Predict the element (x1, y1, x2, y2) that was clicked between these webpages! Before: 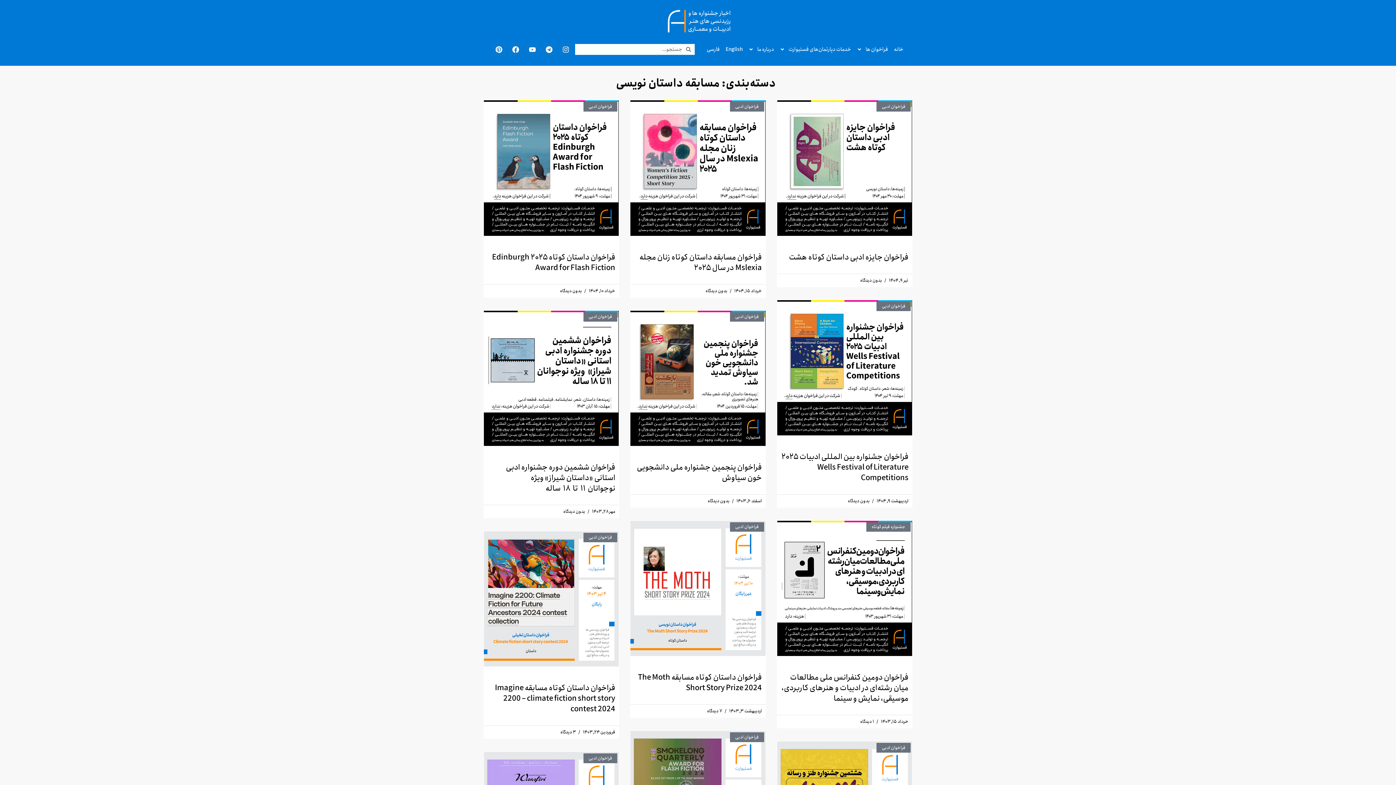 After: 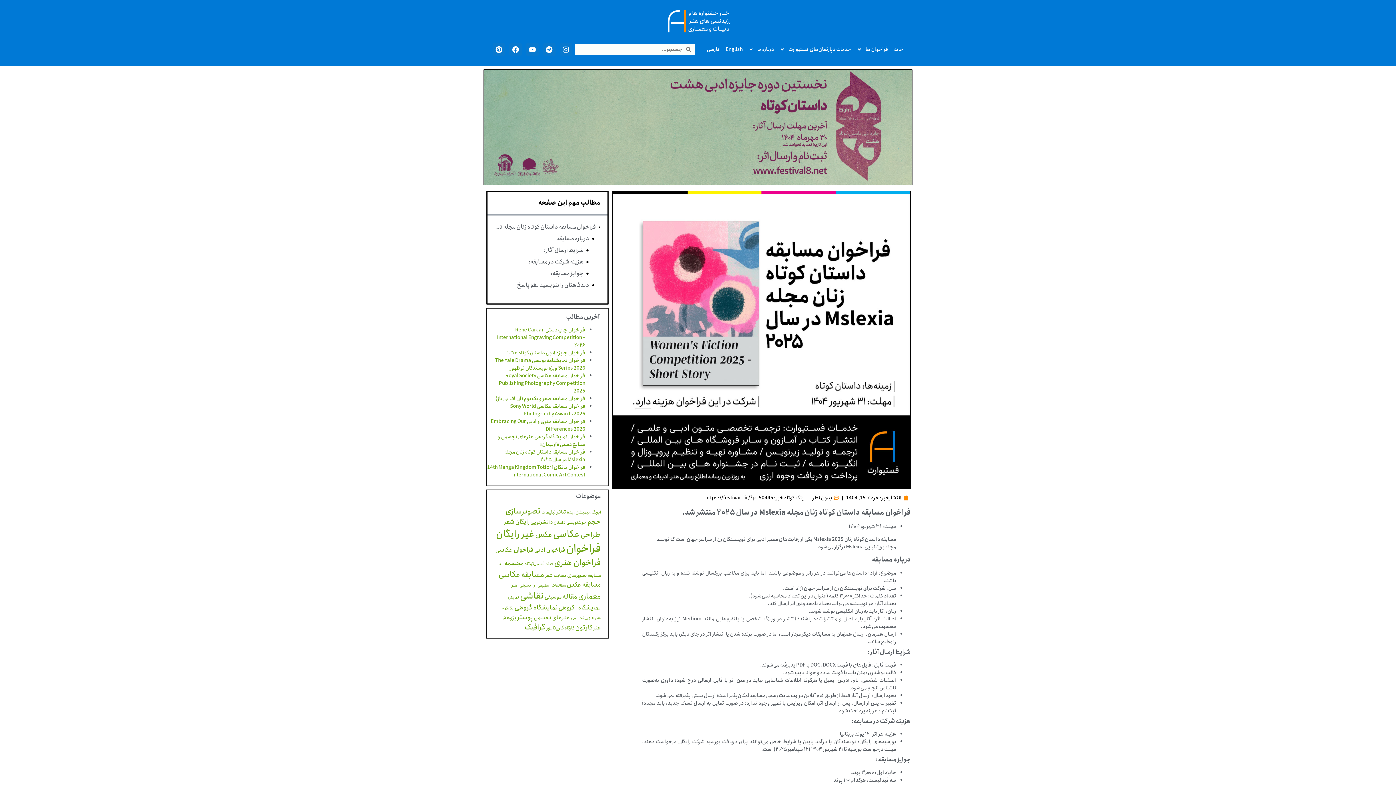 Action: bbox: (630, 100, 765, 235)